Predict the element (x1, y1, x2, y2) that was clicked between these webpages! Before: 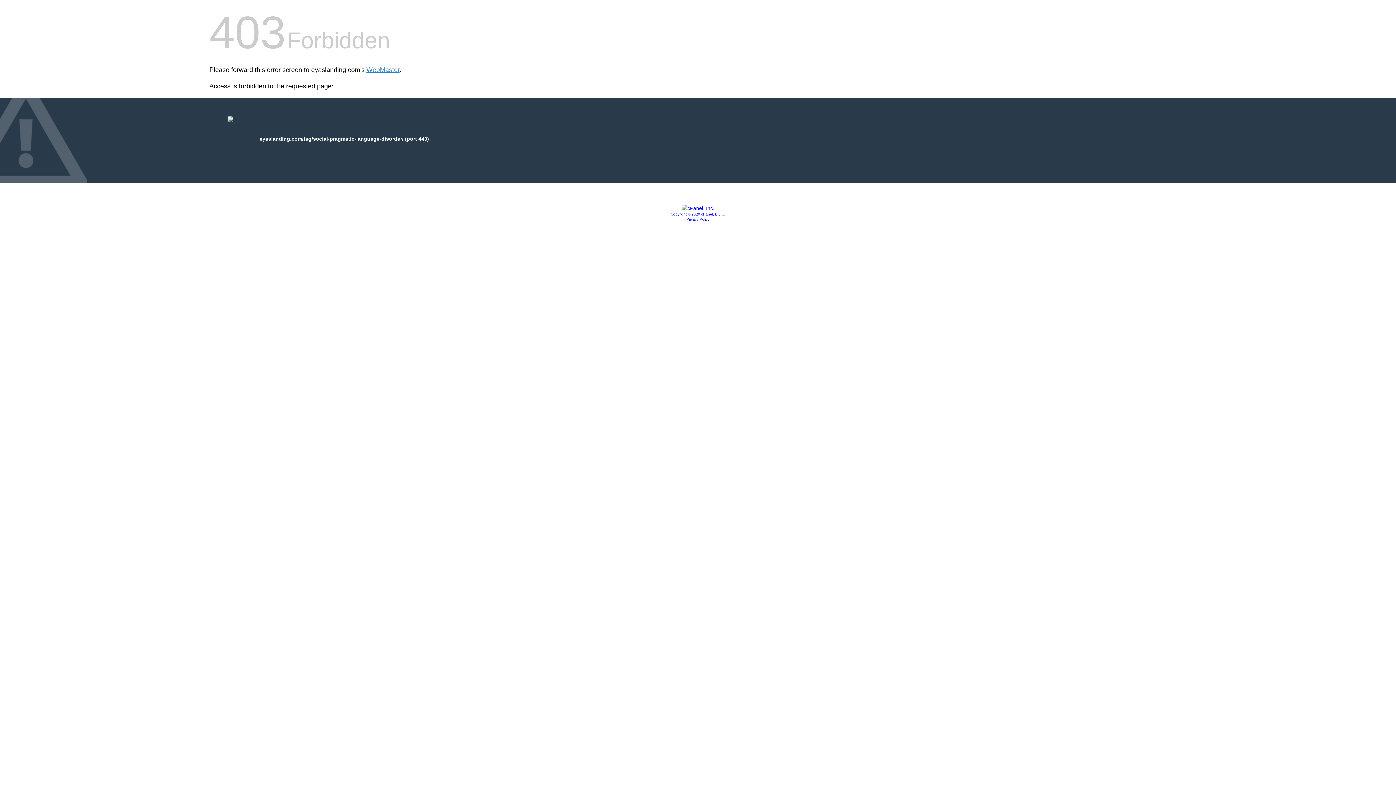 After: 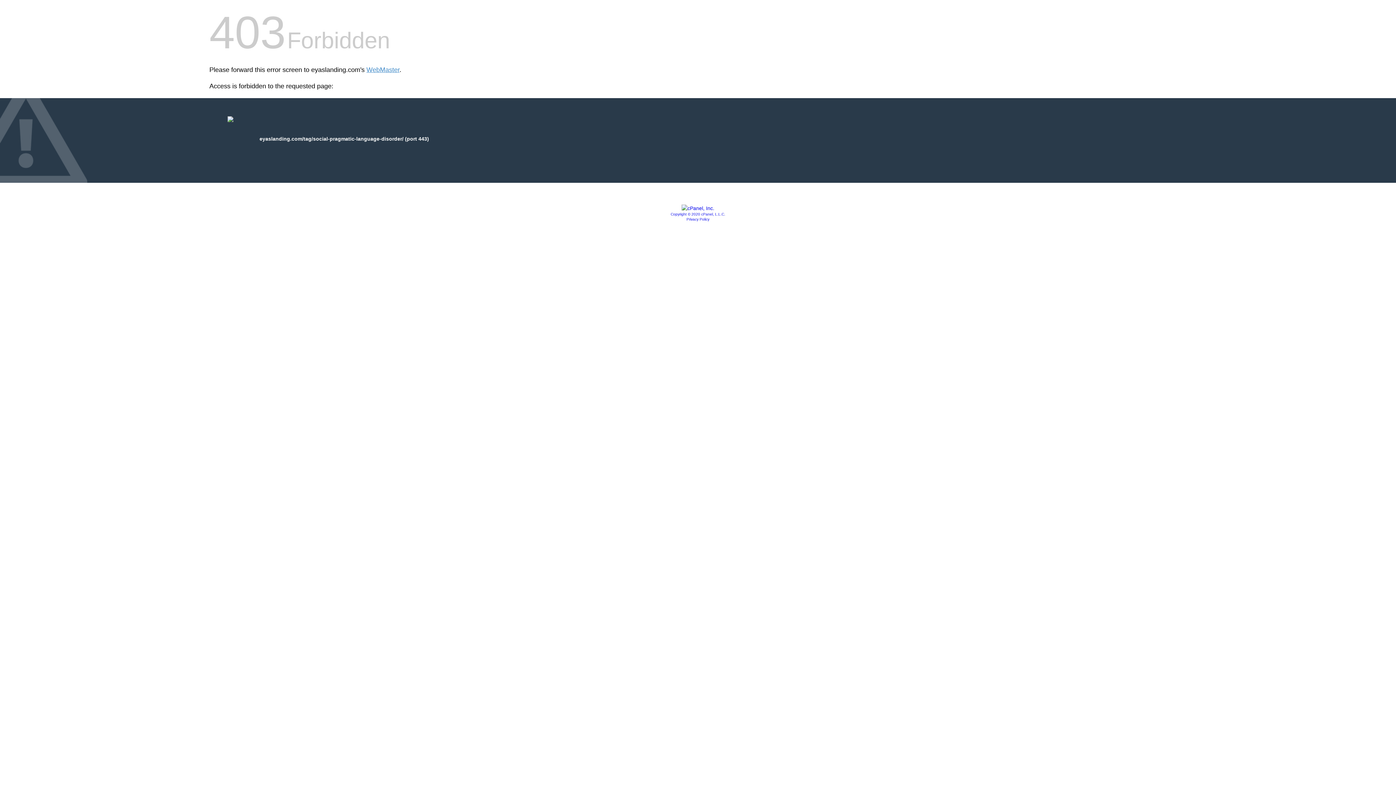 Action: bbox: (681, 205, 714, 211)